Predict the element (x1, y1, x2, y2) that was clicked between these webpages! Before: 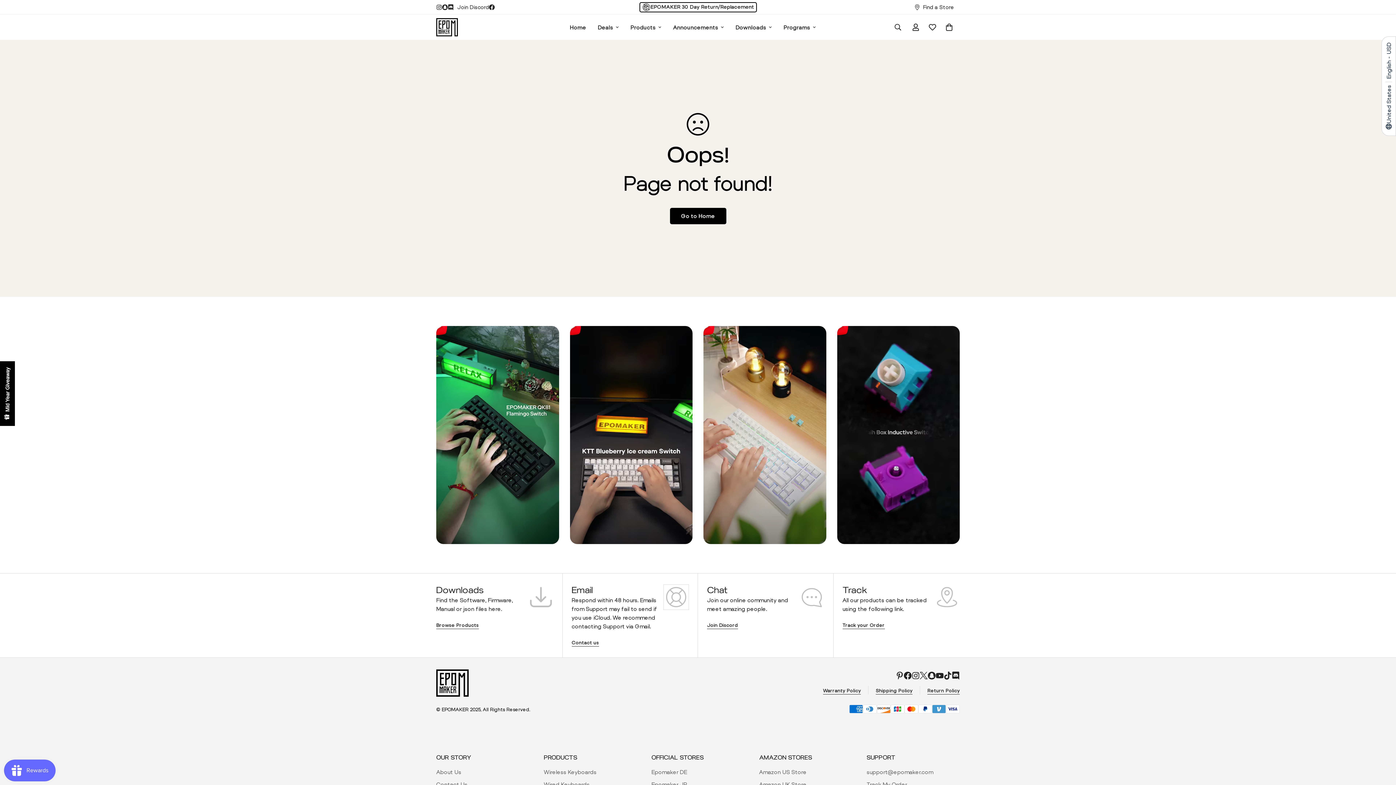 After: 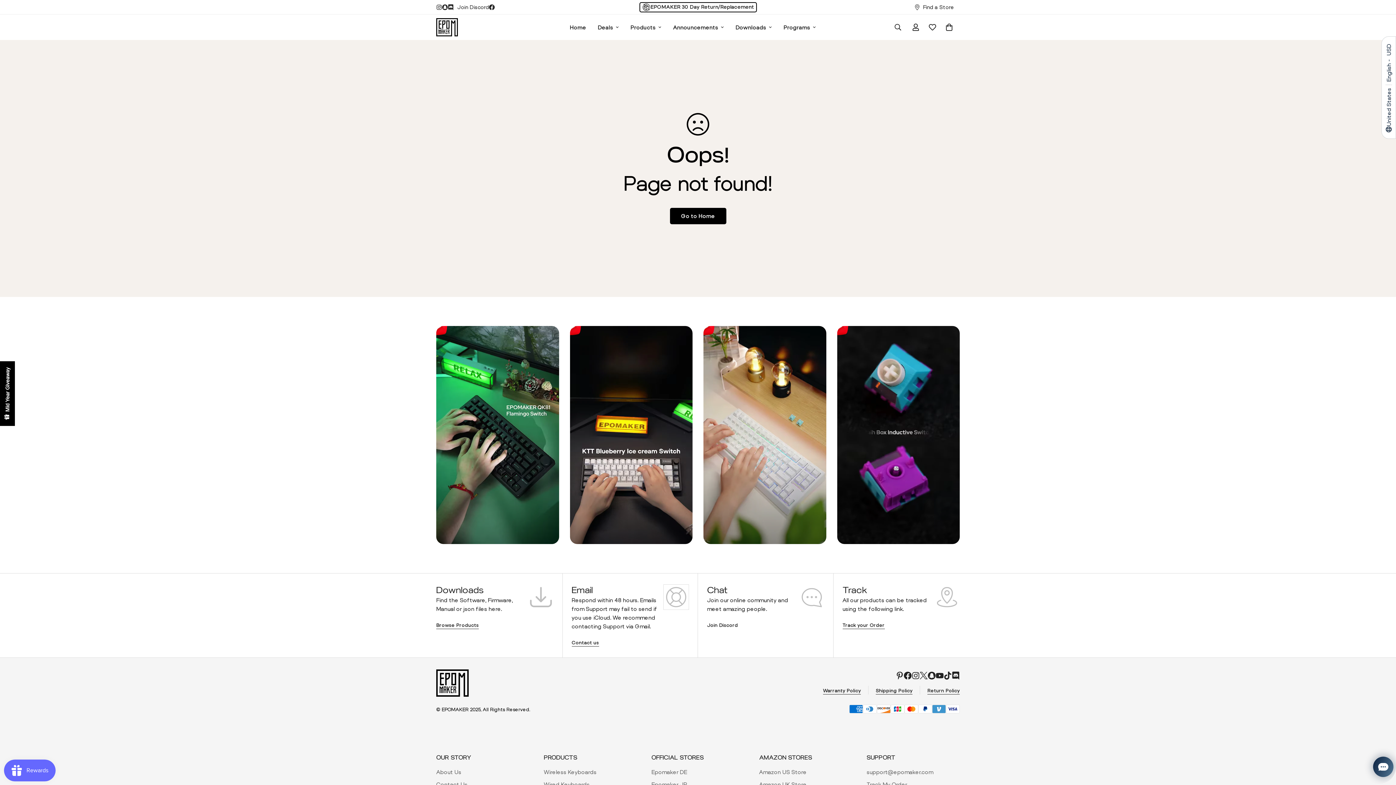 Action: label: Join Discord bbox: (707, 621, 738, 629)